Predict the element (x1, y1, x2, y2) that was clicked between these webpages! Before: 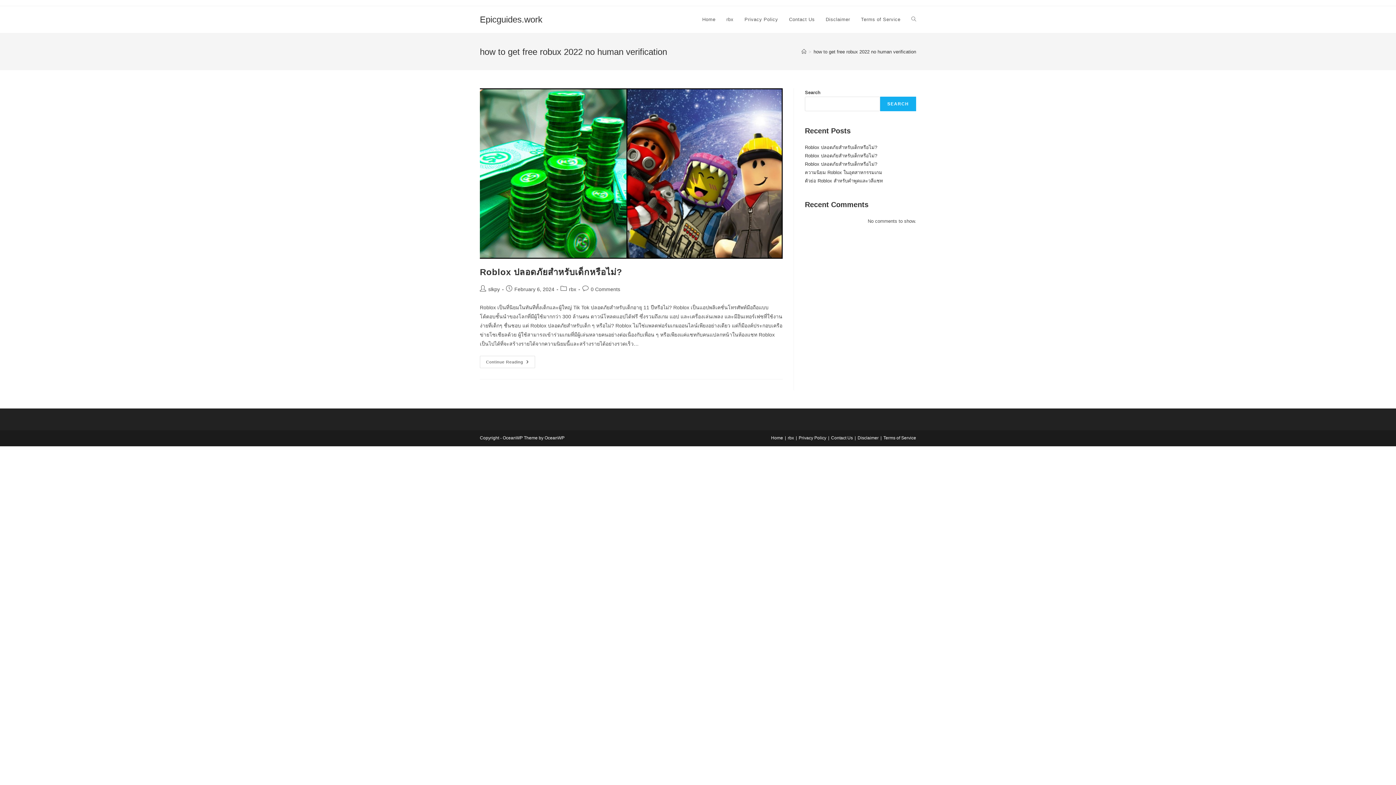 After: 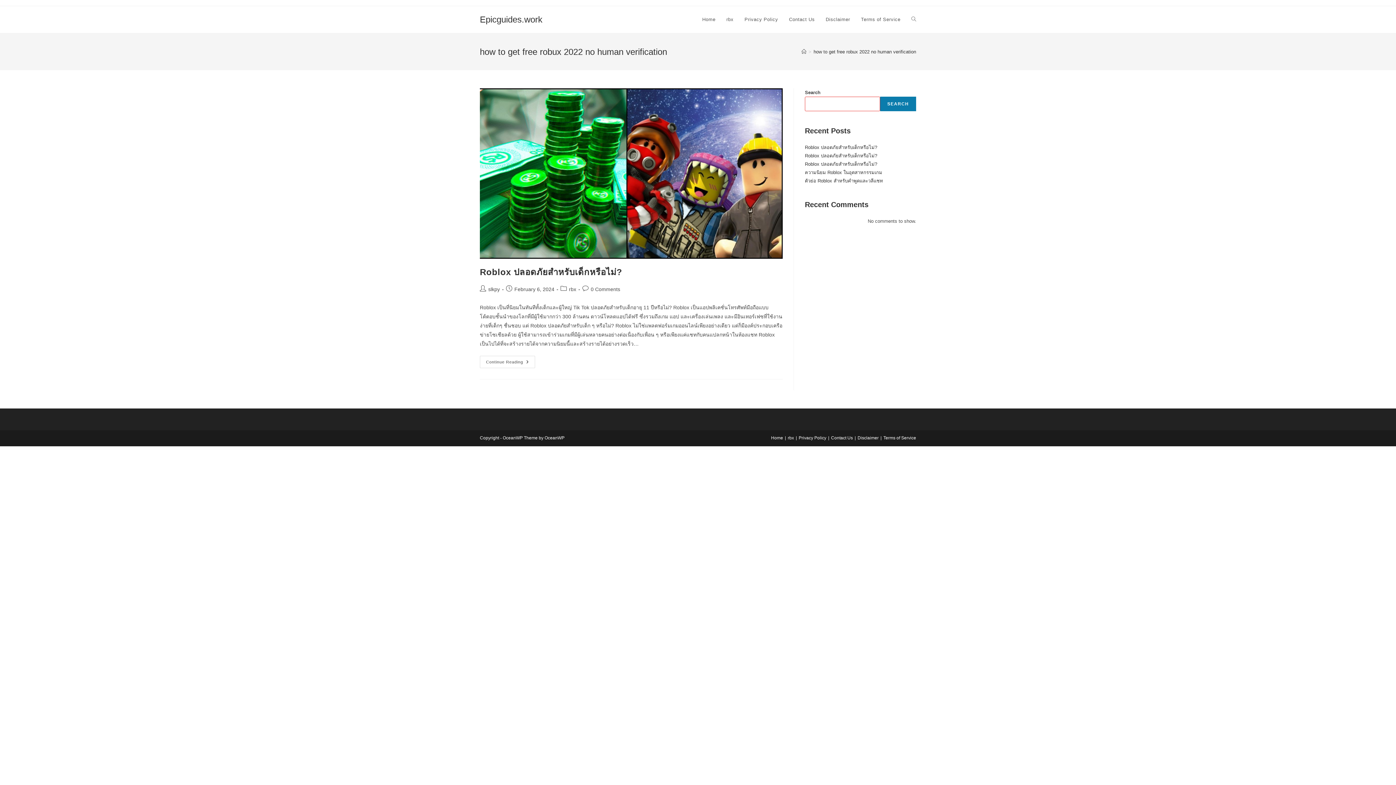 Action: label: Search bbox: (880, 96, 916, 111)